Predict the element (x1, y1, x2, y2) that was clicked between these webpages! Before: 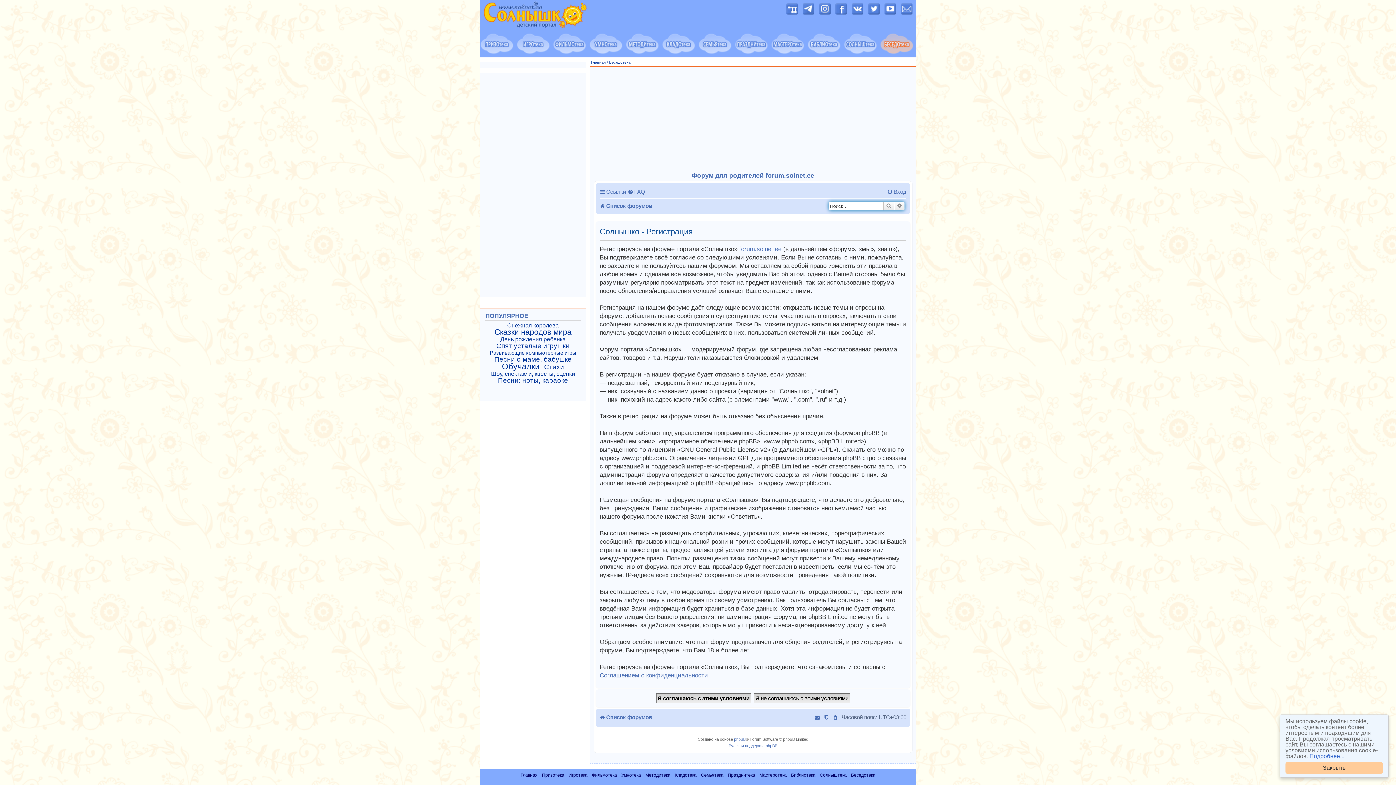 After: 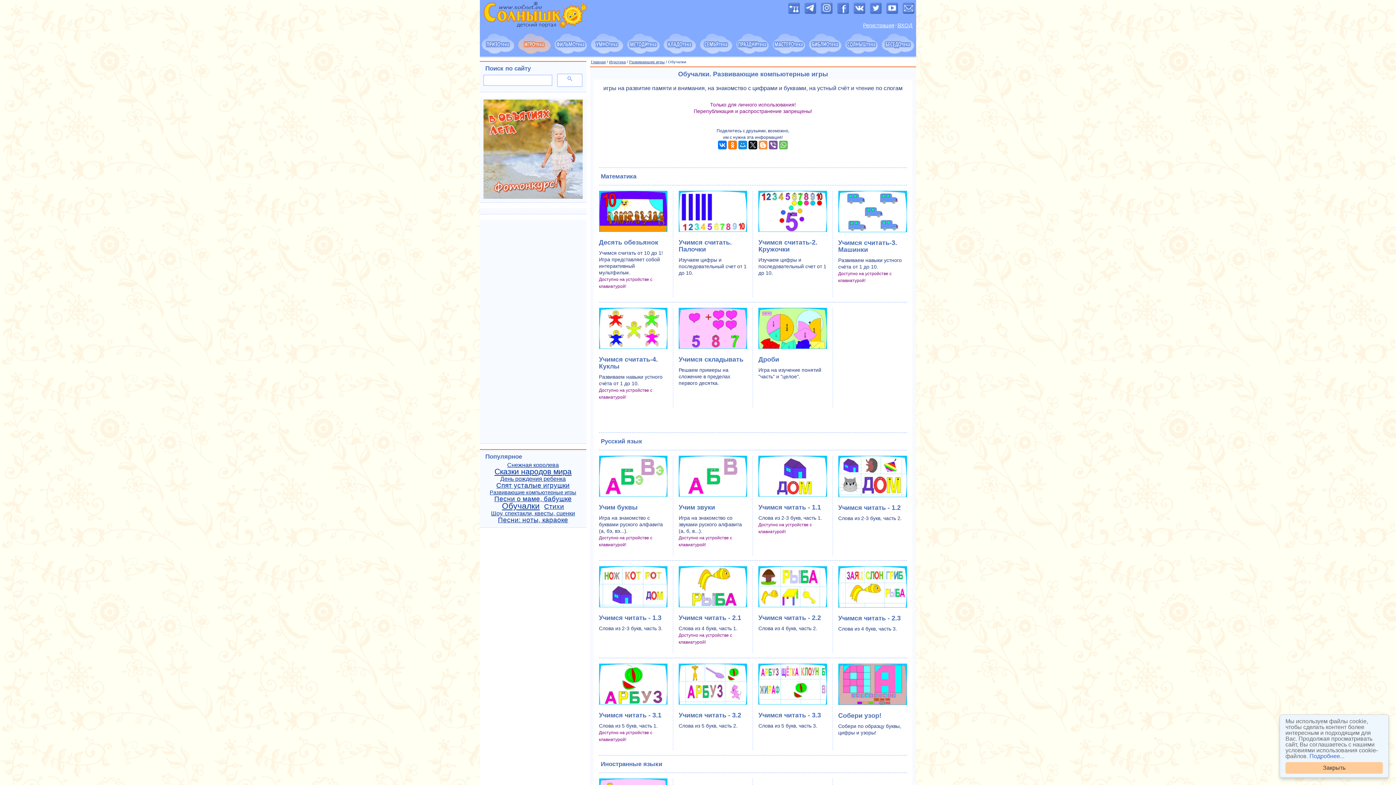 Action: bbox: (502, 363, 539, 369) label: Обучалки